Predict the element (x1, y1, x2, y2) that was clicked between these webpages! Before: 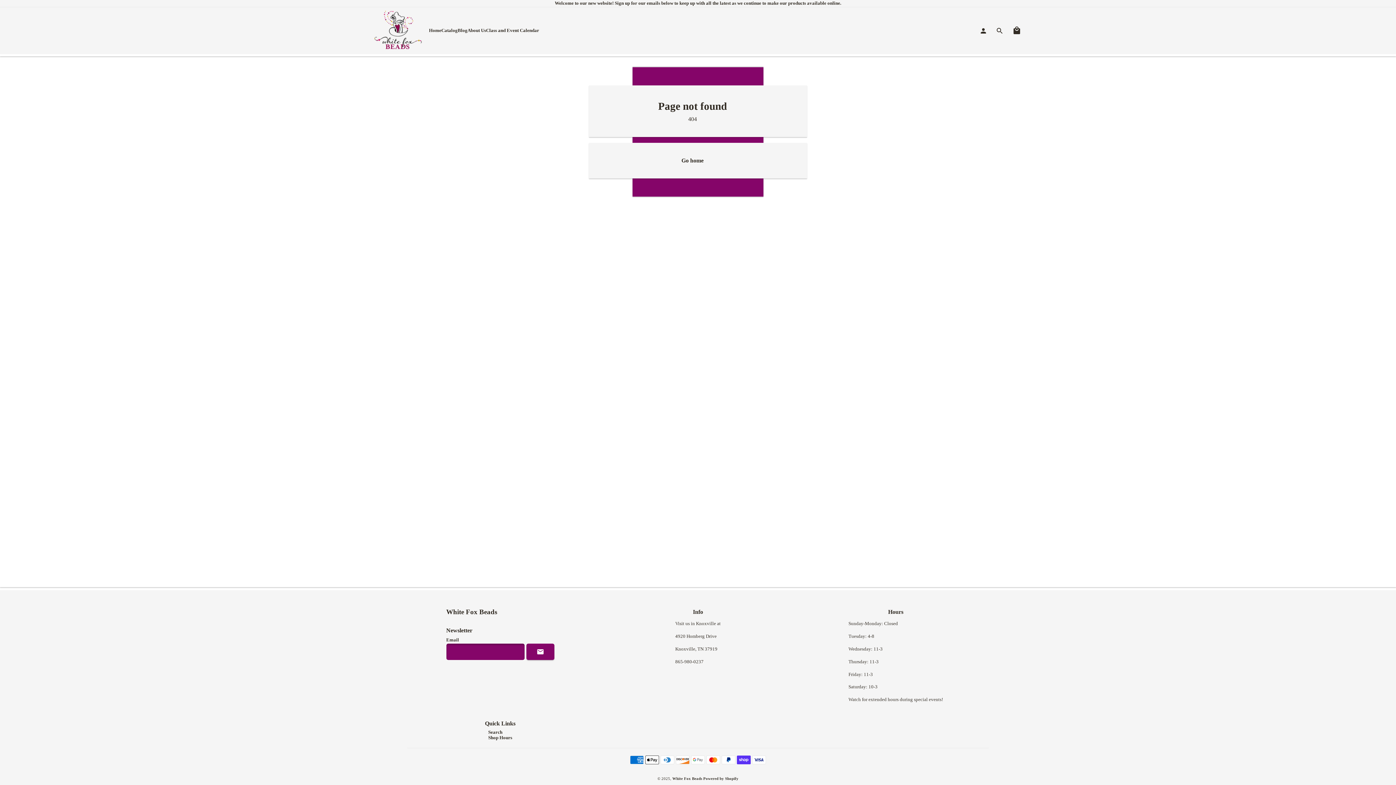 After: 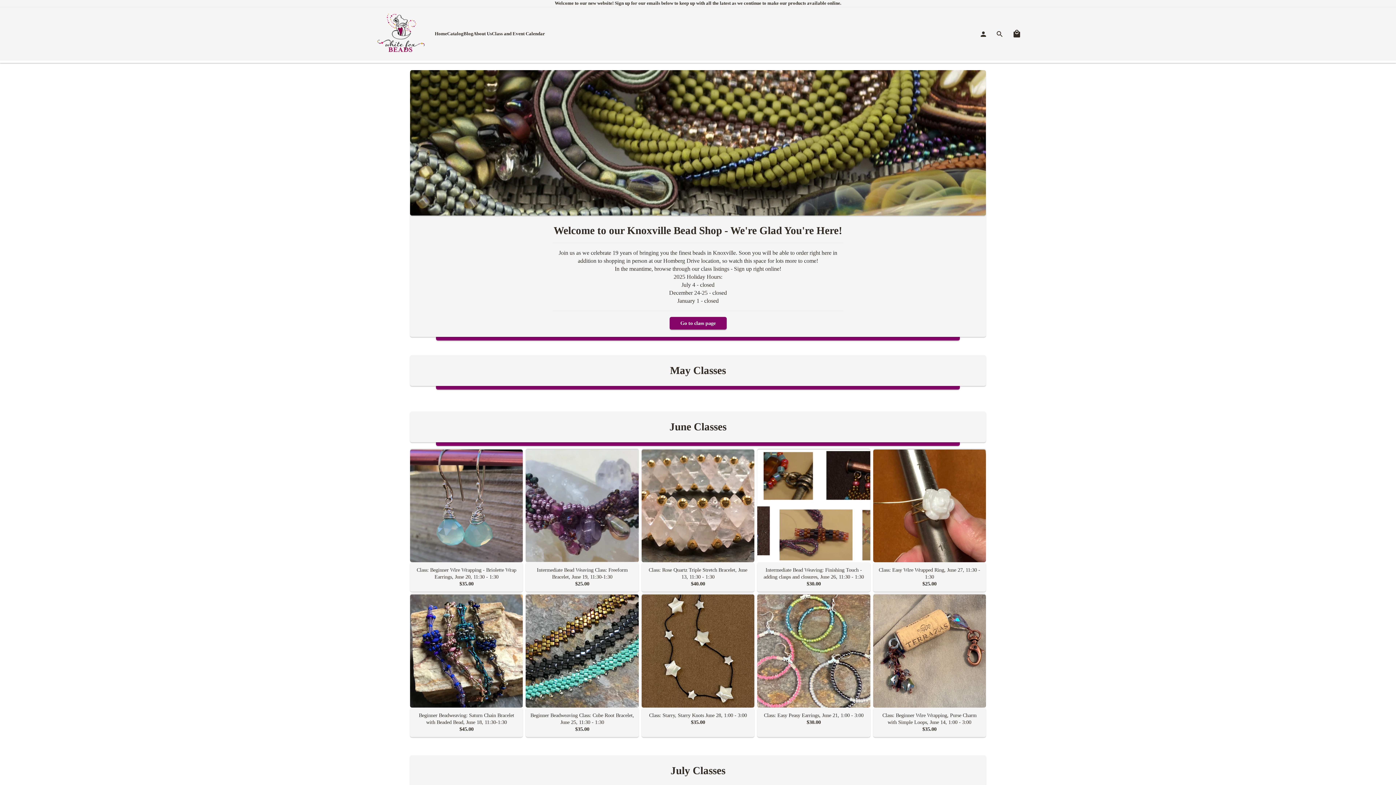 Action: label: Go home bbox: (681, 157, 703, 164)